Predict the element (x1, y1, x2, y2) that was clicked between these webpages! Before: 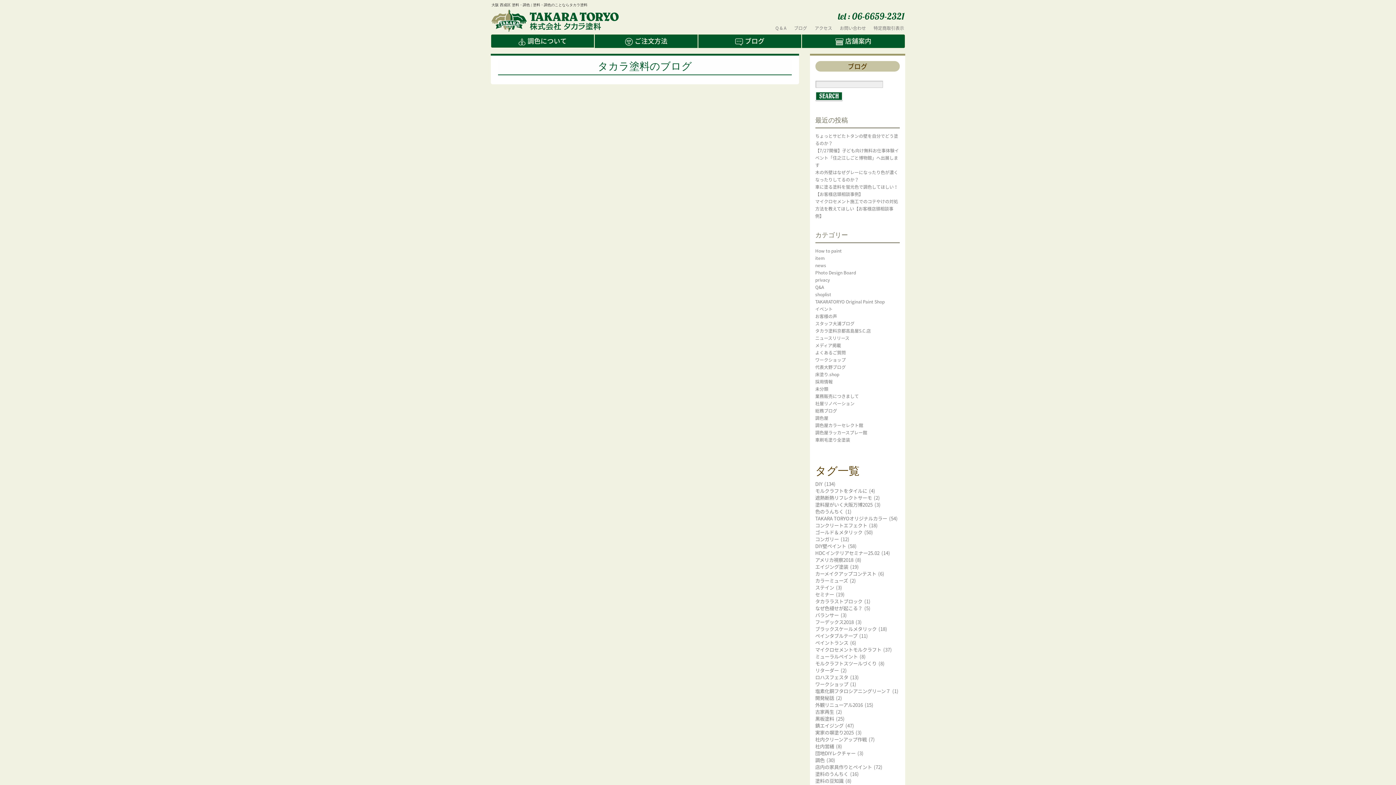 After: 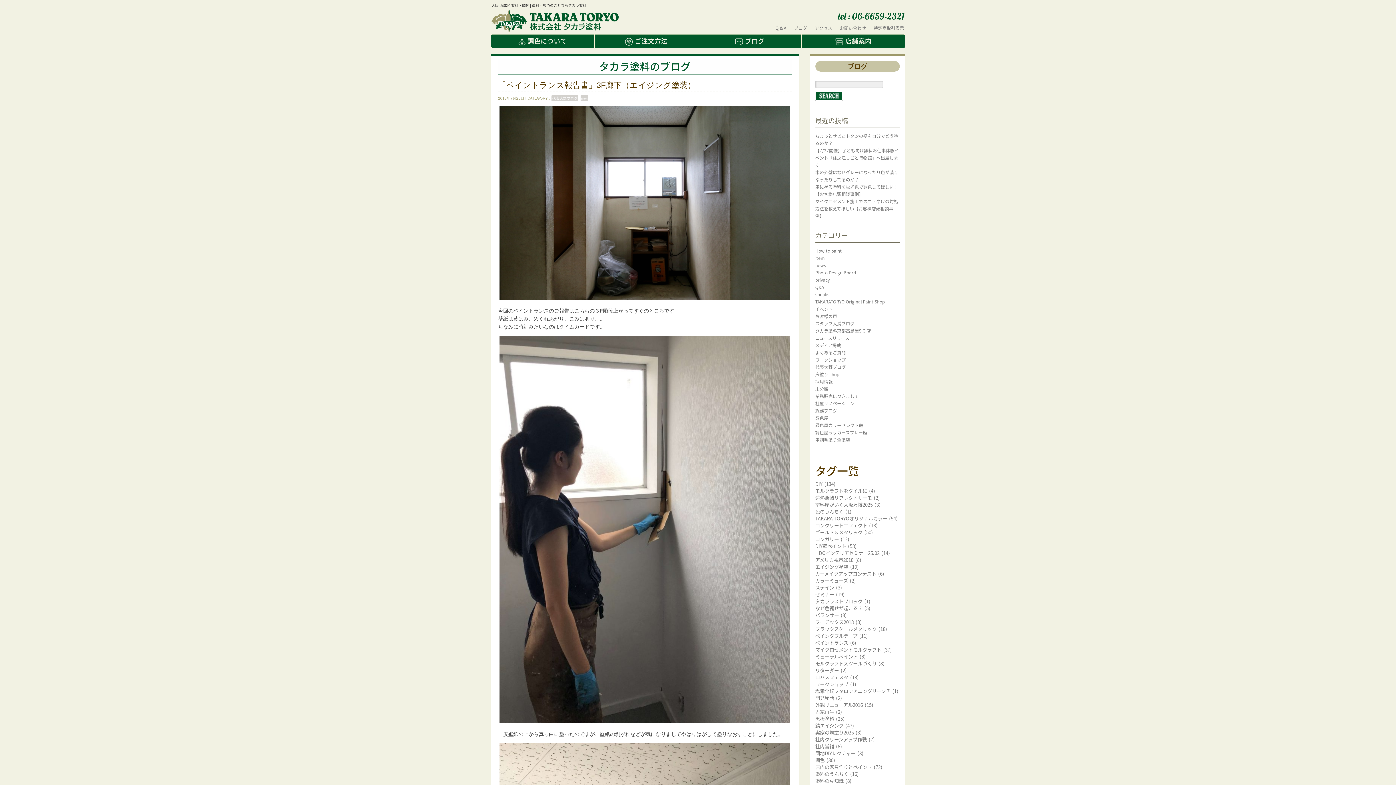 Action: bbox: (815, 639, 900, 646) label: ペイントランス (6個の項目)